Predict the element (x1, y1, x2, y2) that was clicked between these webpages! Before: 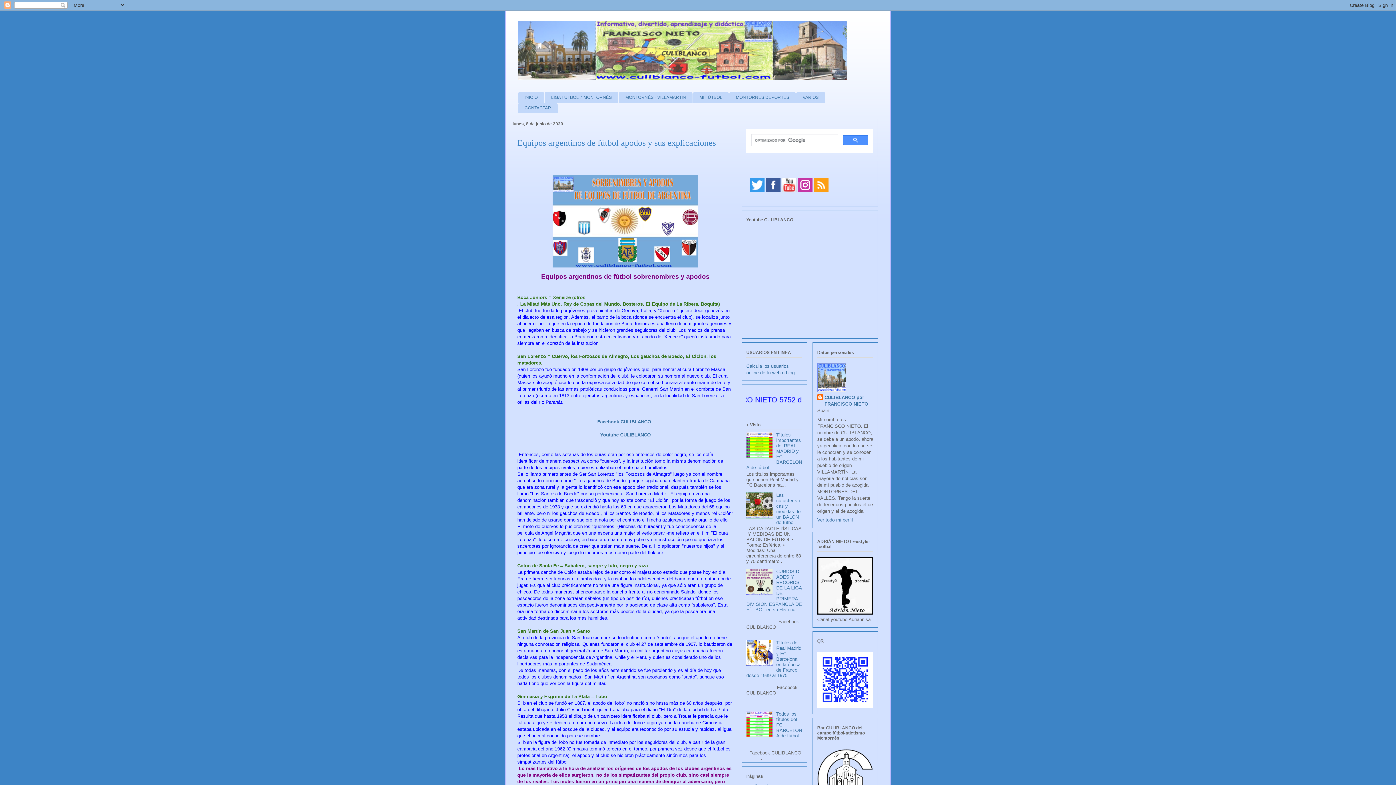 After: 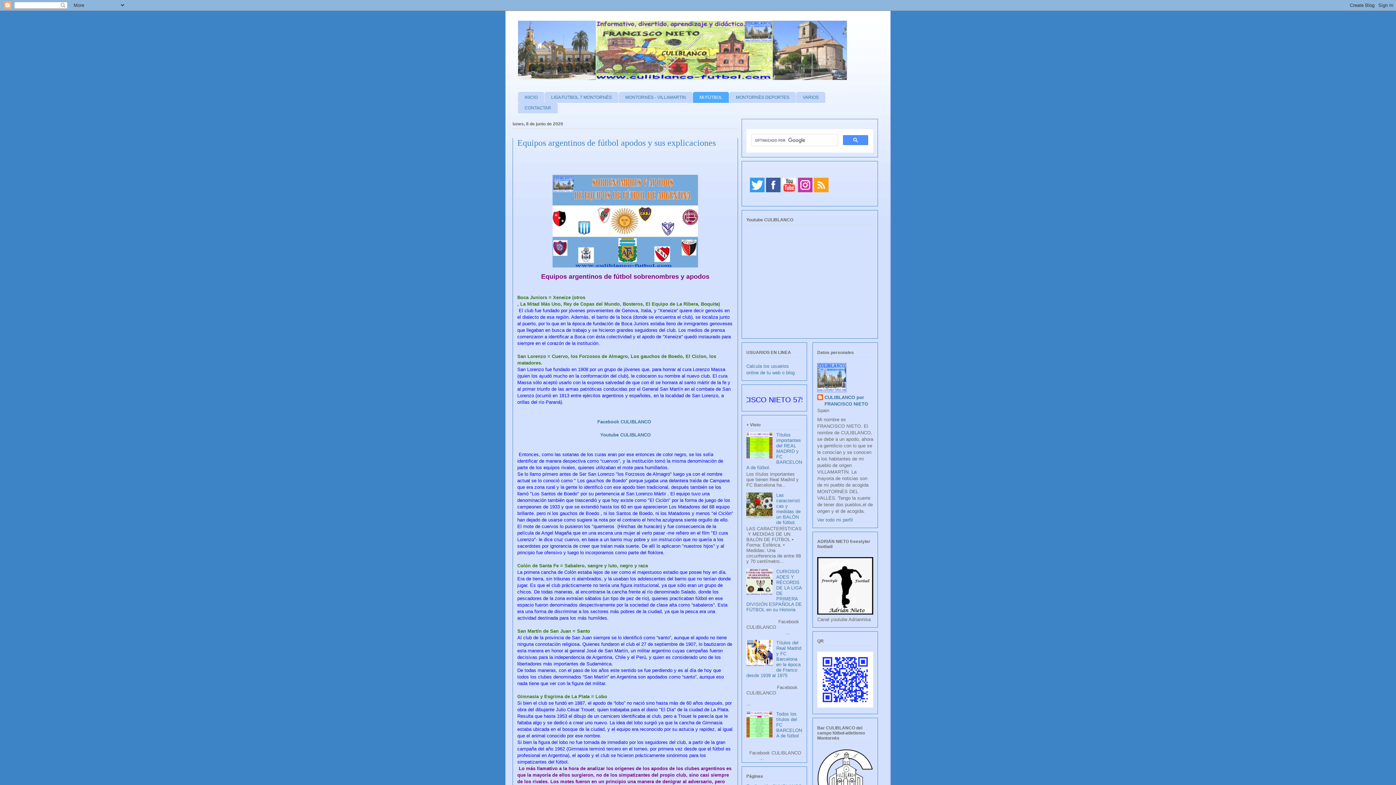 Action: bbox: (693, 92, 729, 102) label: MI FÚTBOL